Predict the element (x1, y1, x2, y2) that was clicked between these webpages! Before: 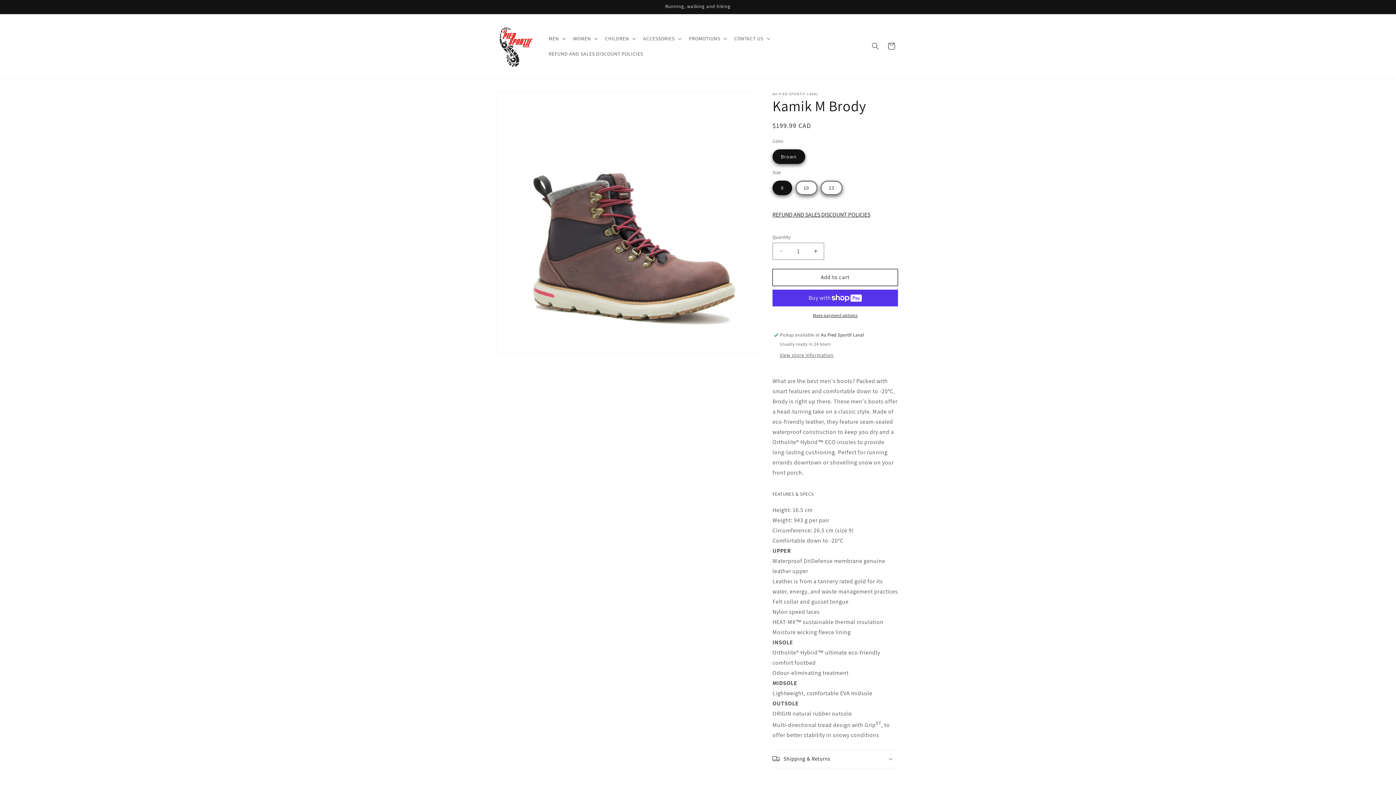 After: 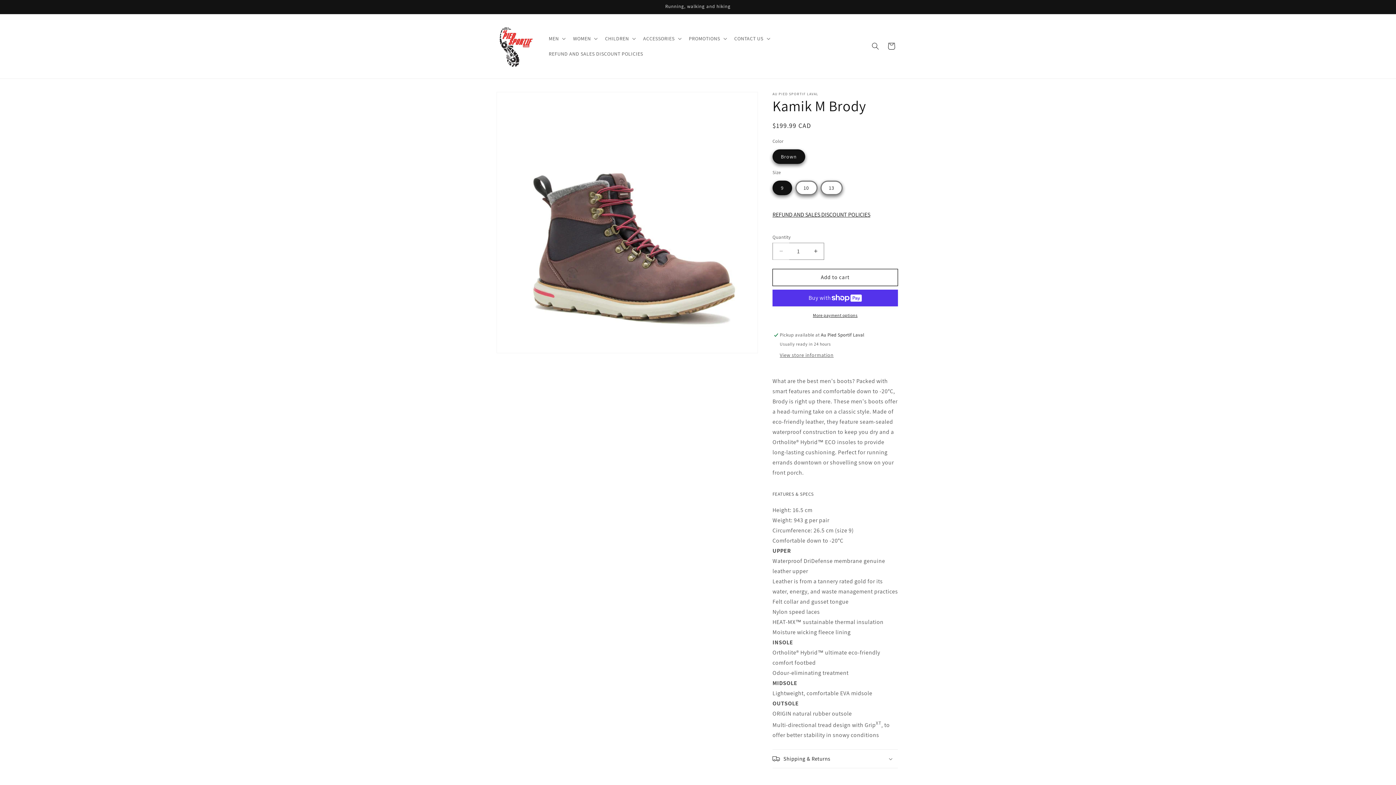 Action: bbox: (773, 242, 789, 259) label: Decrease quantity for Kamik M Brody